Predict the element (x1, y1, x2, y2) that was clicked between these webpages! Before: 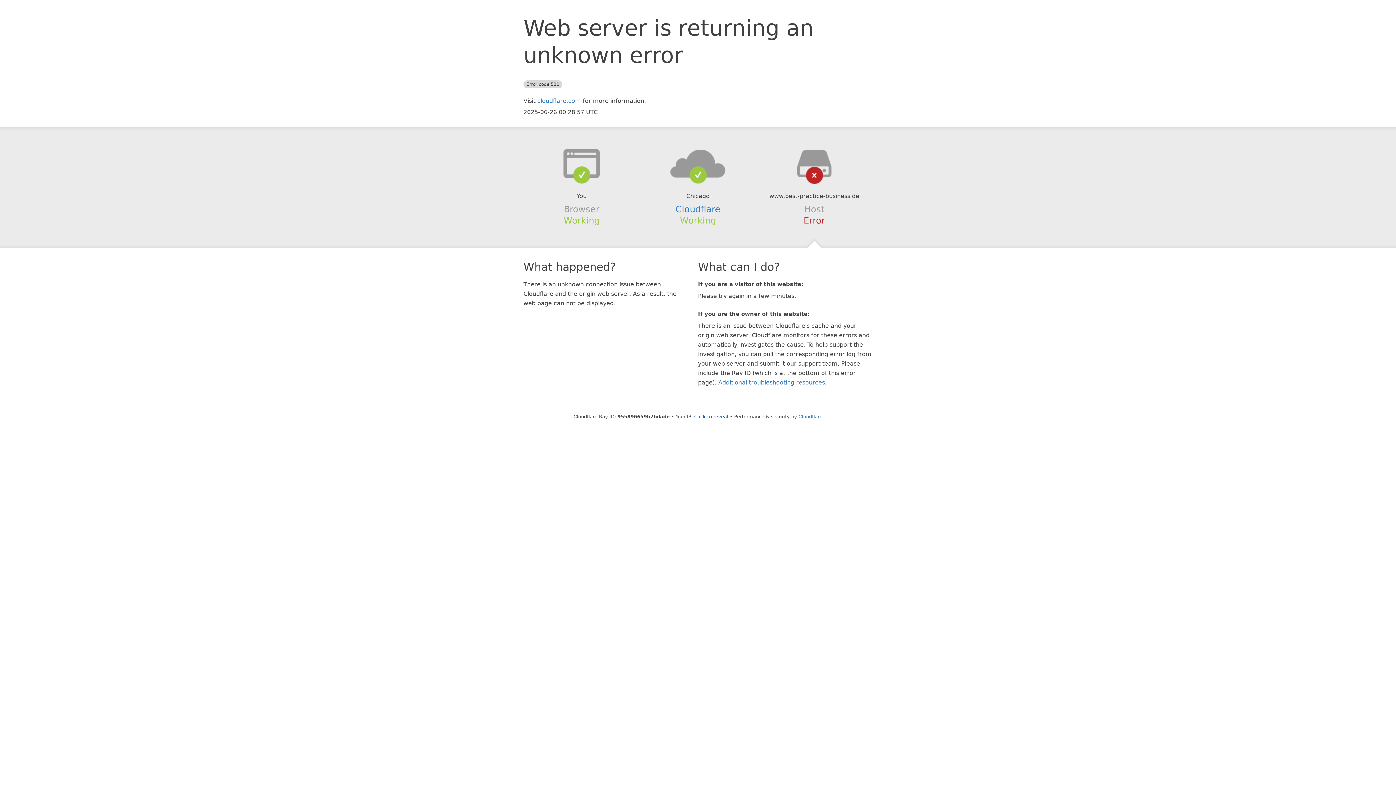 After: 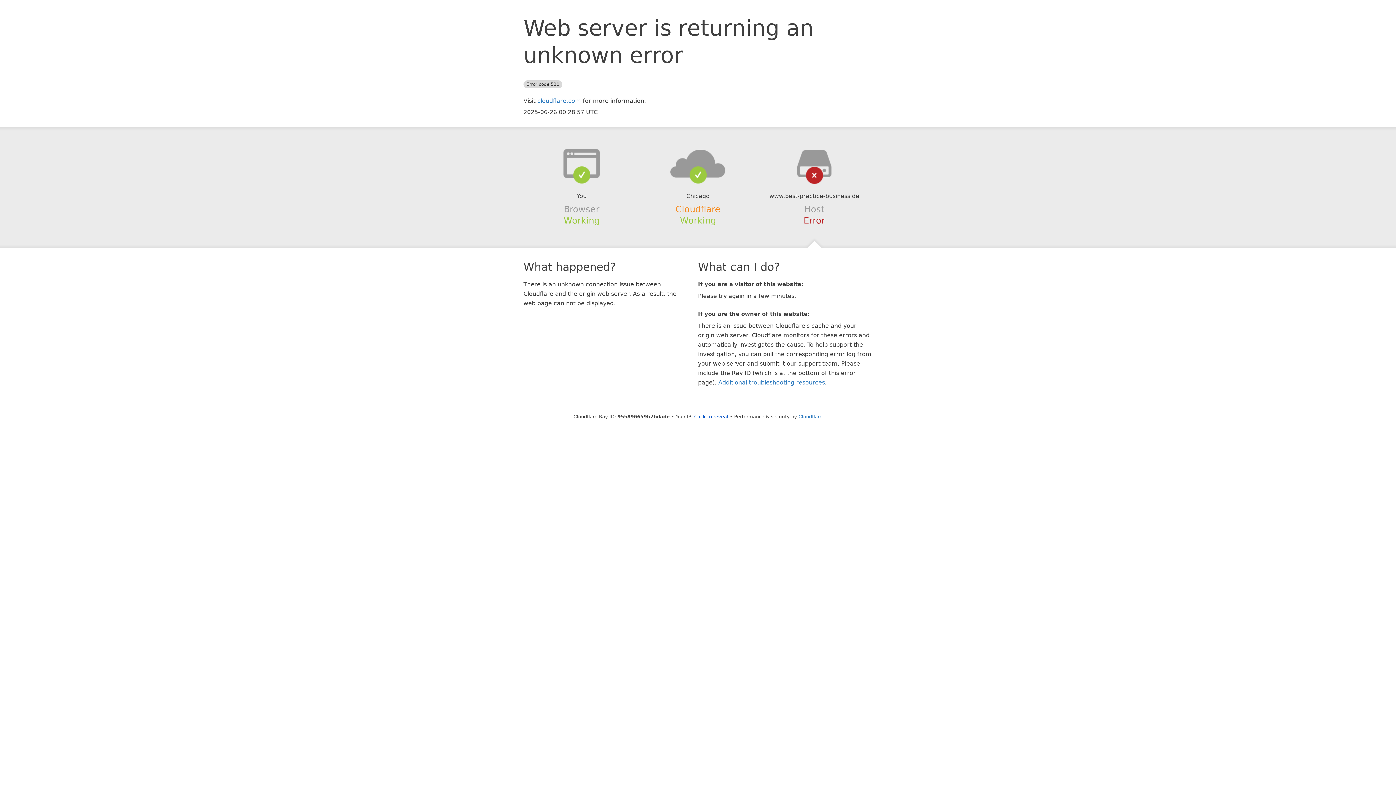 Action: bbox: (675, 204, 720, 214) label: Cloudflare